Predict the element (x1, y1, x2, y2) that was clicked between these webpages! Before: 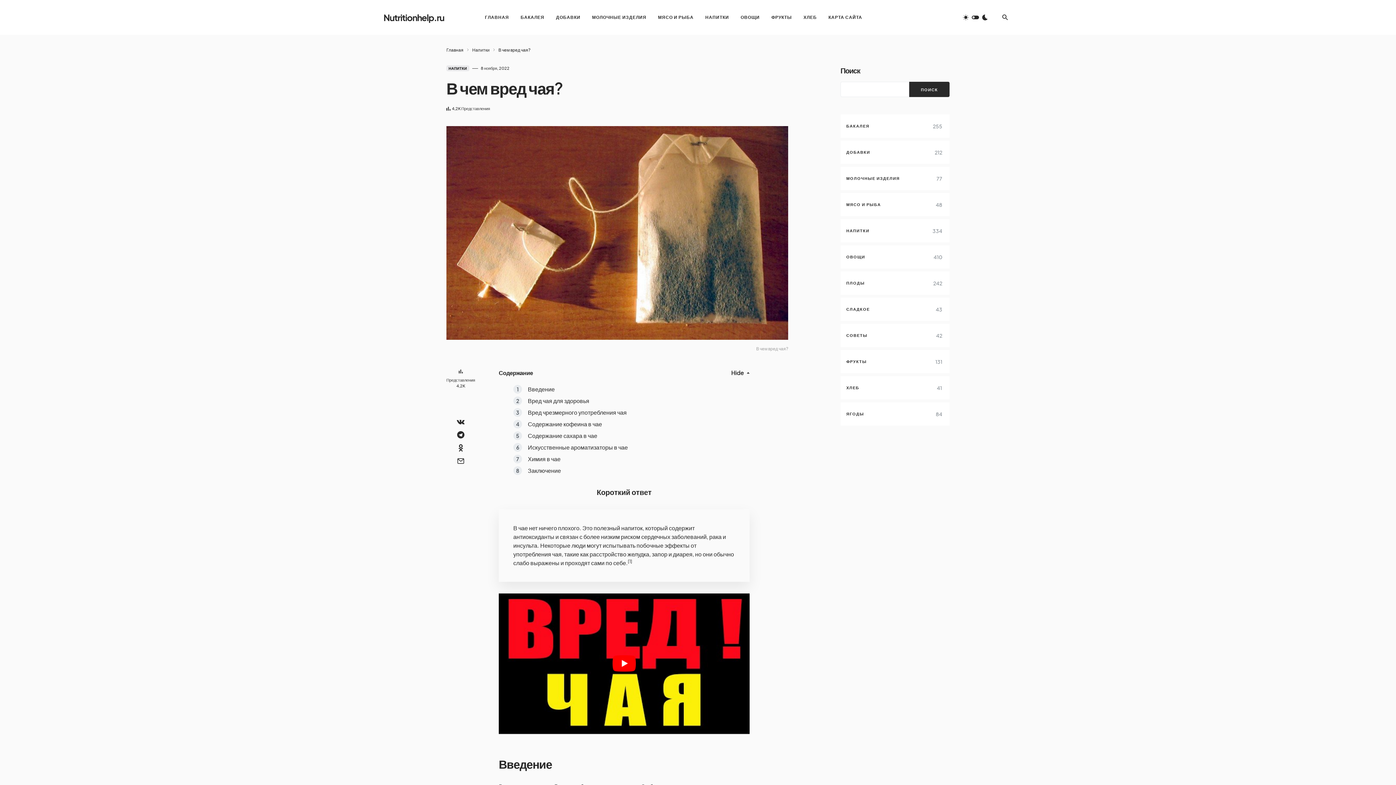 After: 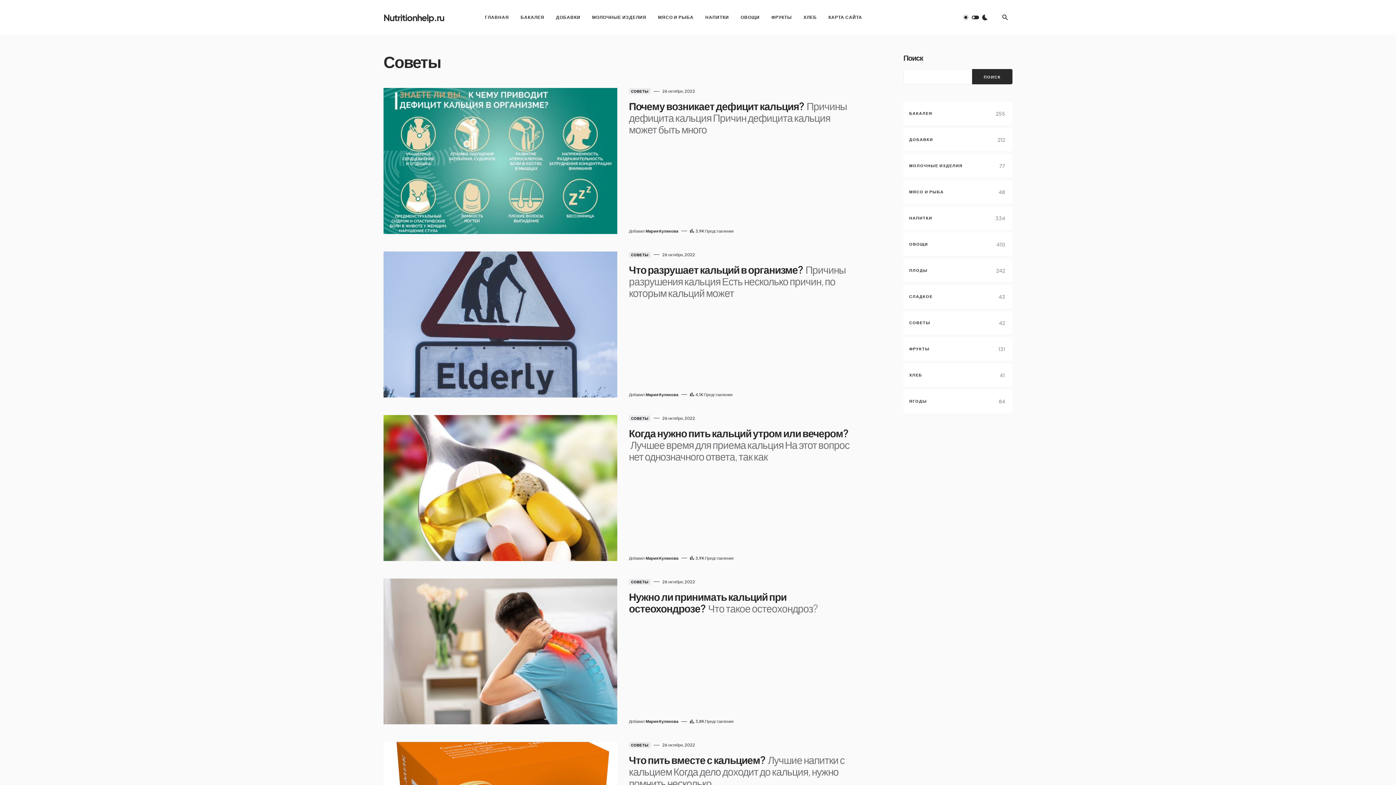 Action: bbox: (840, 324, 949, 347)